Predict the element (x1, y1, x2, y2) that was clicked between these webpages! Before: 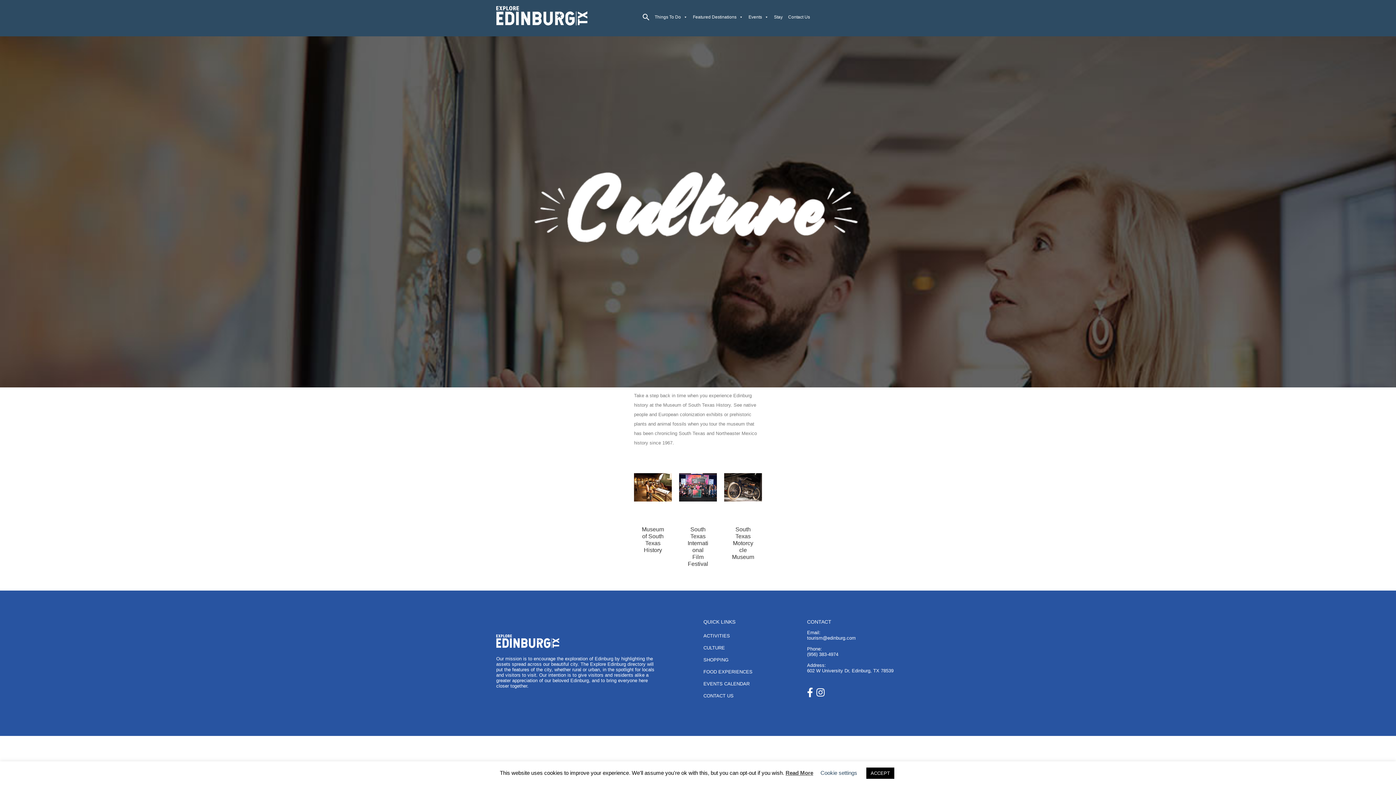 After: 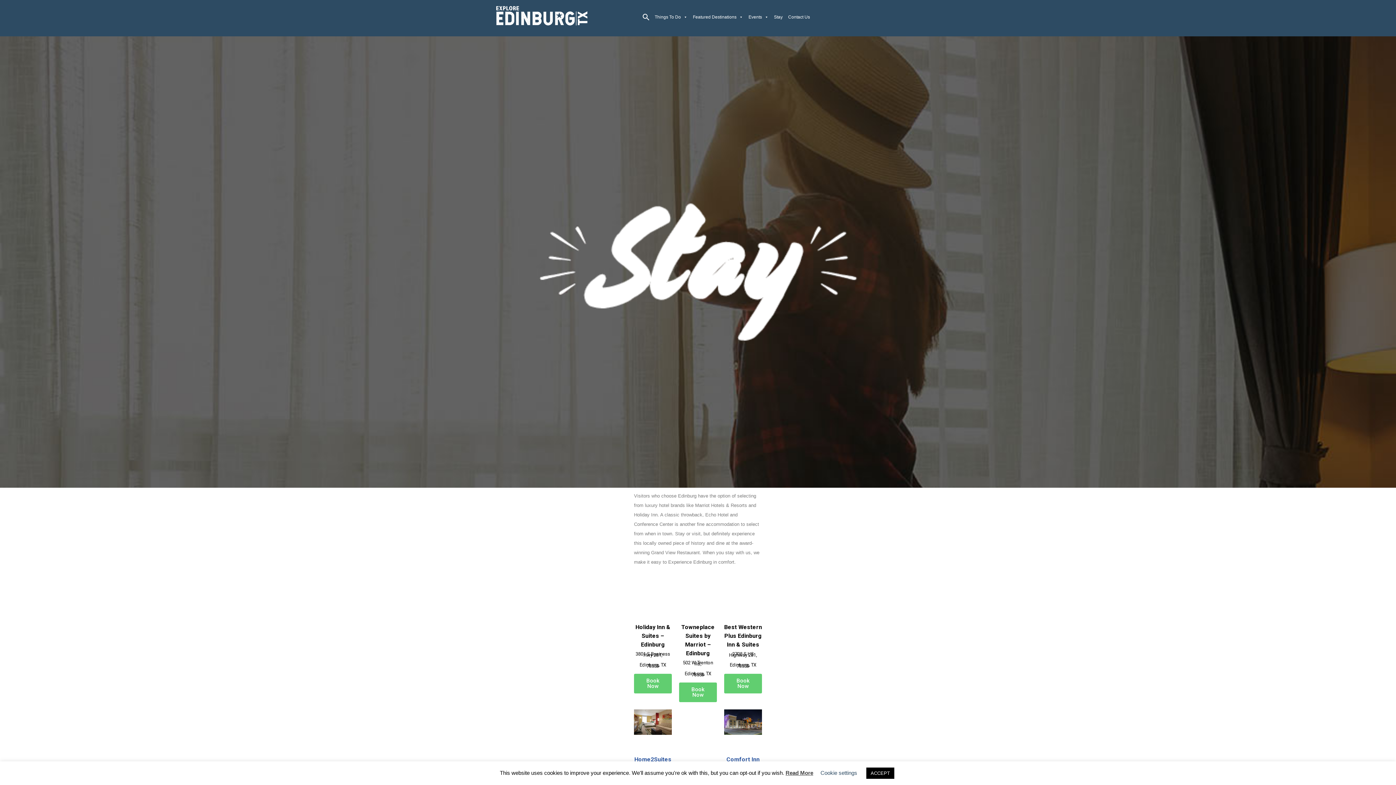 Action: label: Stay bbox: (774, 9, 782, 24)